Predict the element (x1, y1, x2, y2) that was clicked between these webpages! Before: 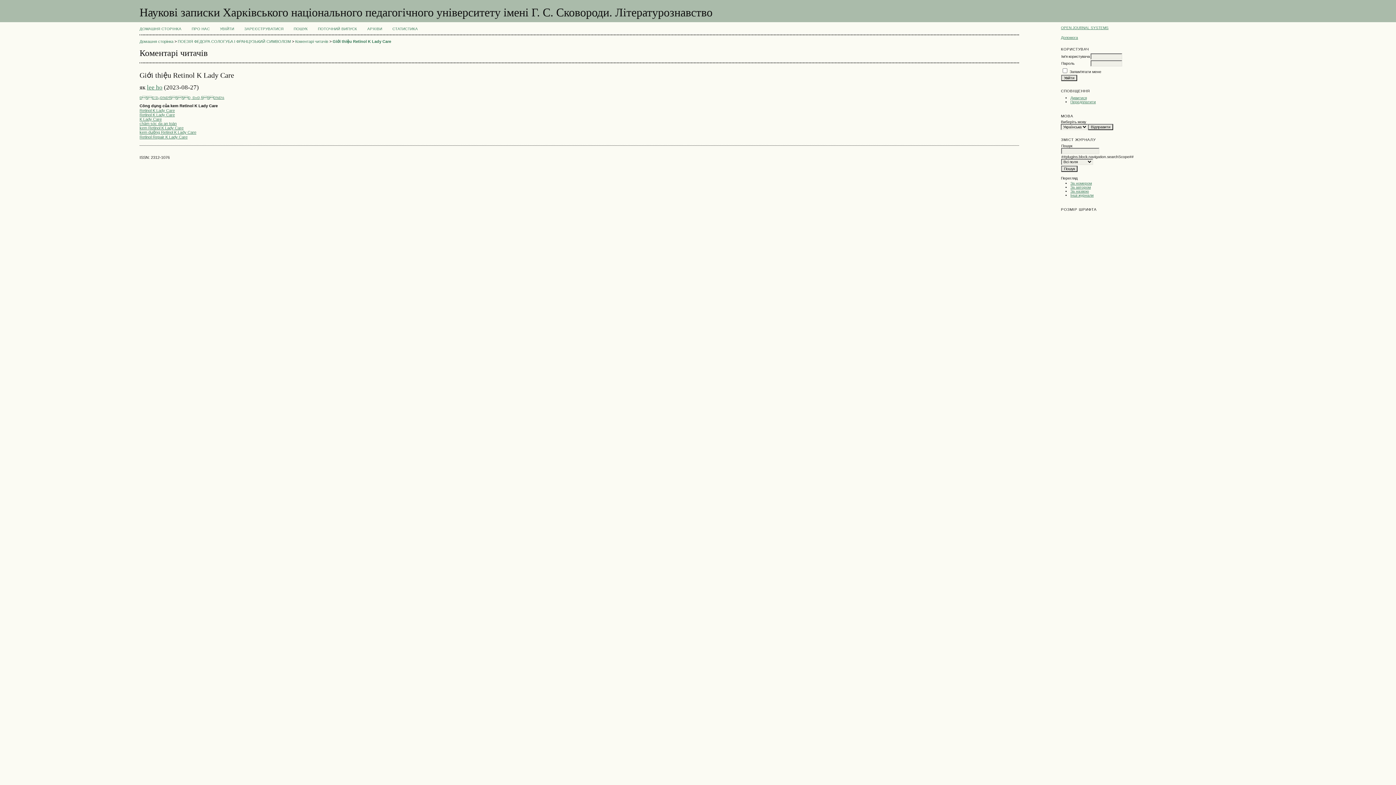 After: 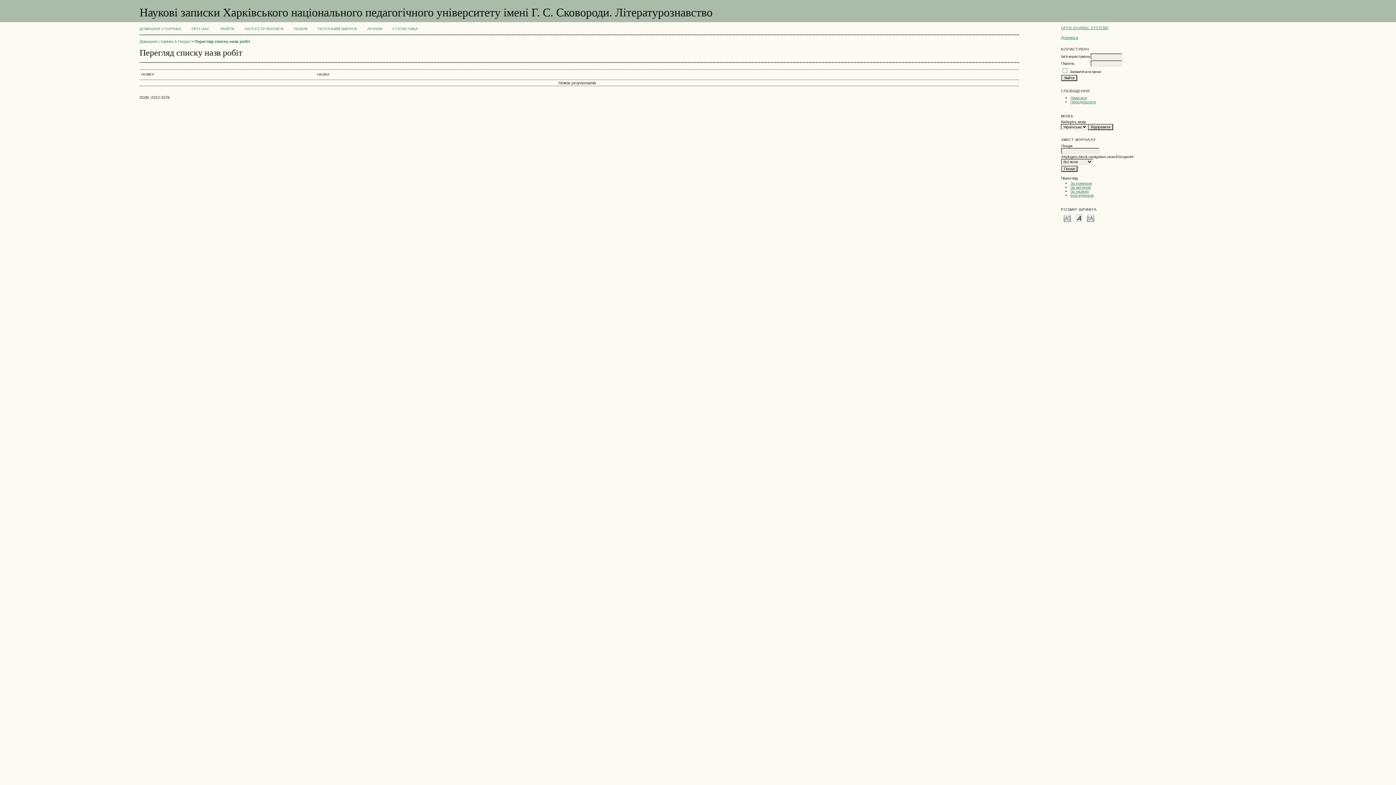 Action: bbox: (1070, 189, 1089, 193) label: За назвою